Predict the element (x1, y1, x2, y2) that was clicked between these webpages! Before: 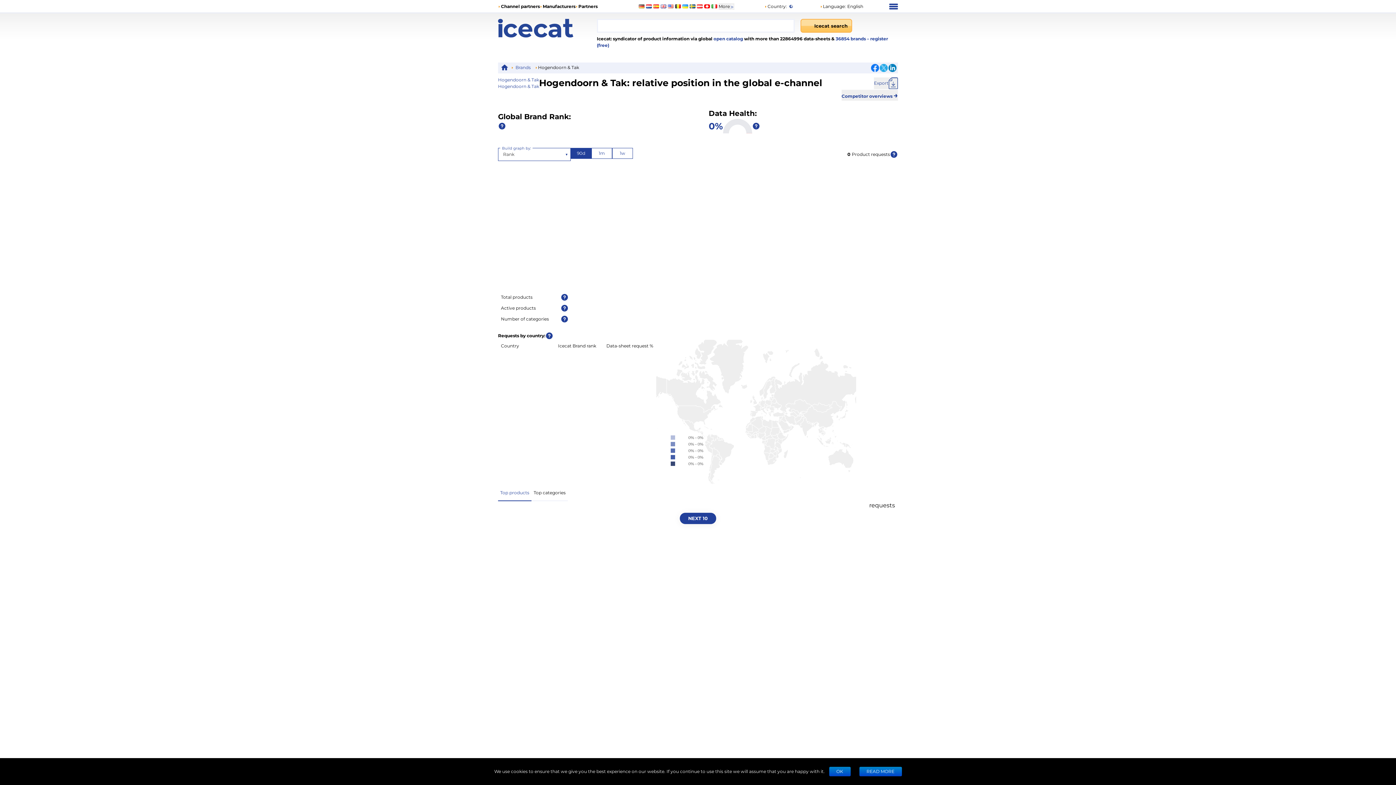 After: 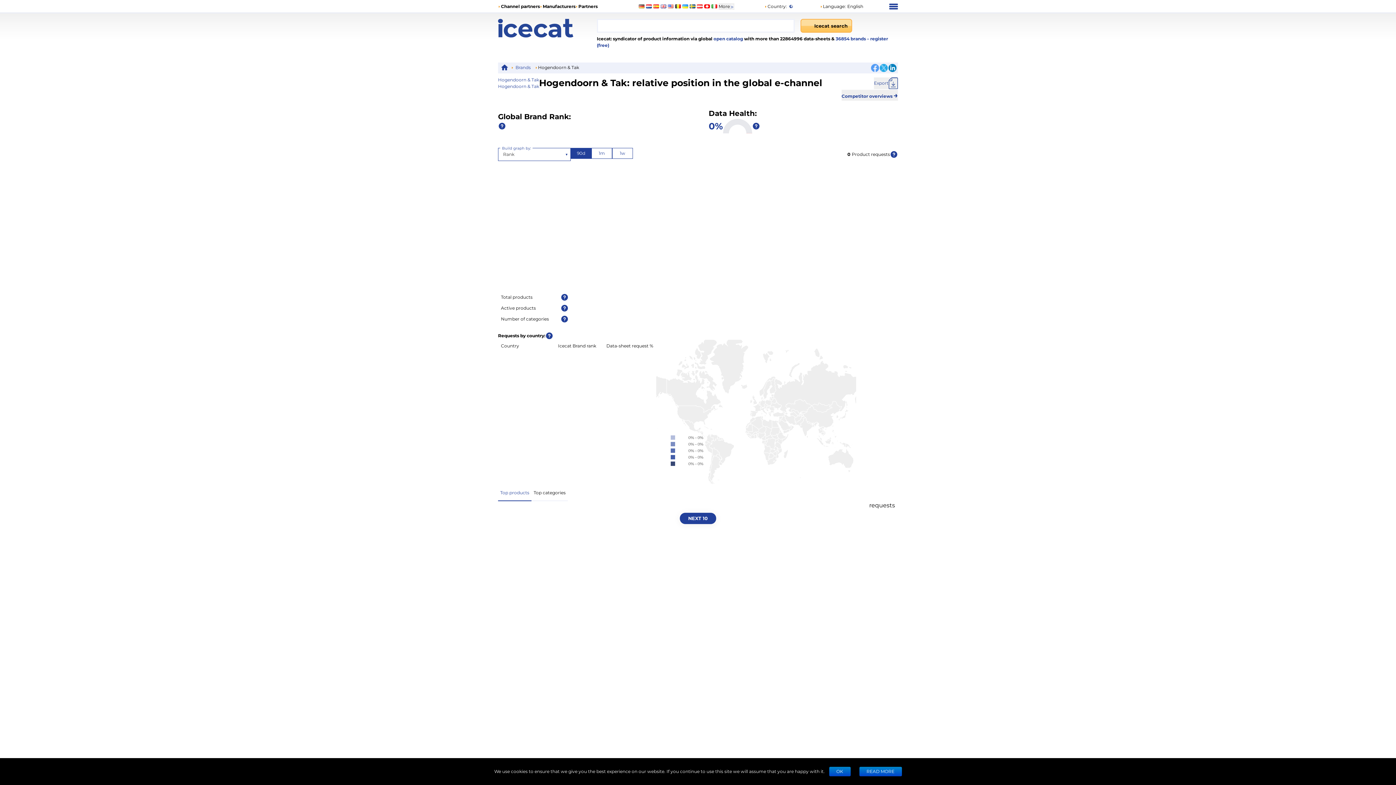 Action: bbox: (871, 64, 879, 72)